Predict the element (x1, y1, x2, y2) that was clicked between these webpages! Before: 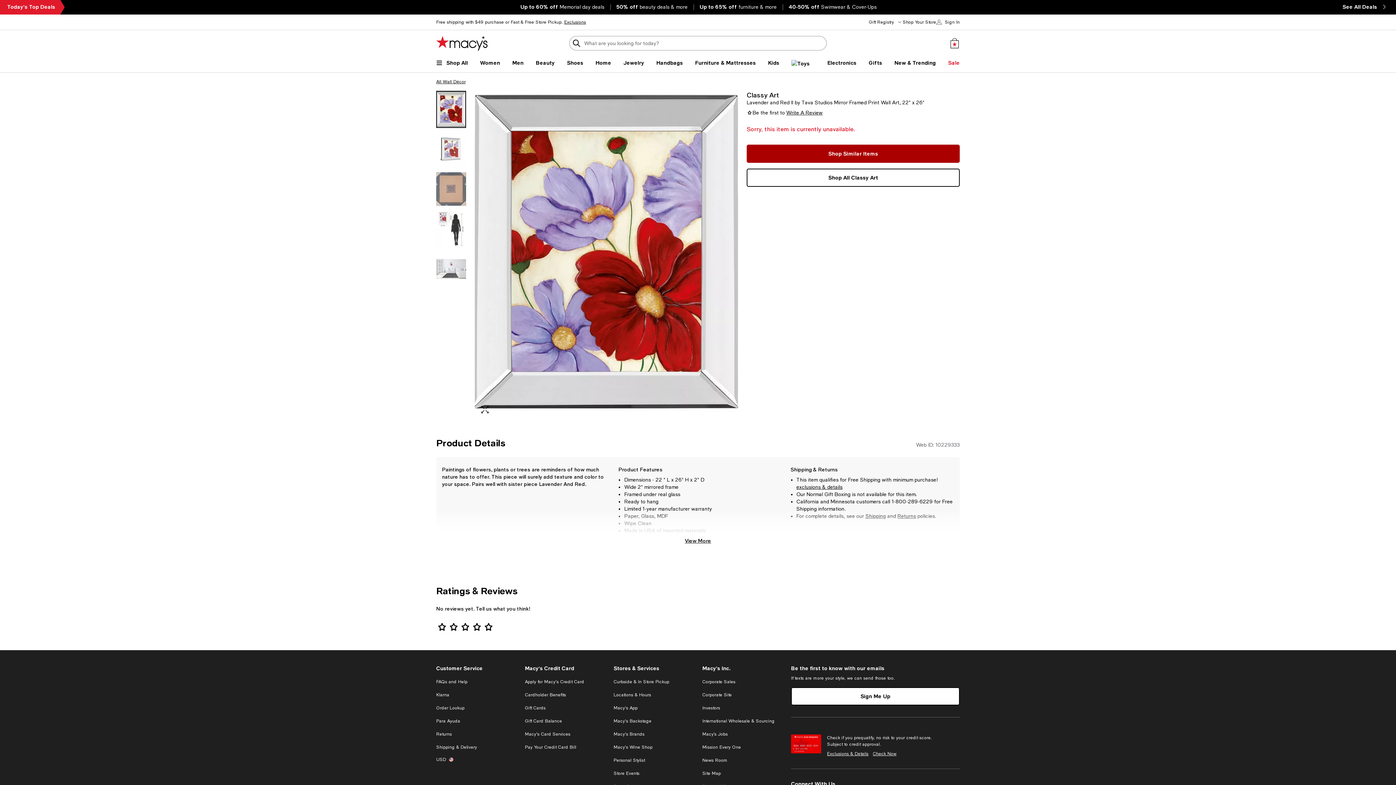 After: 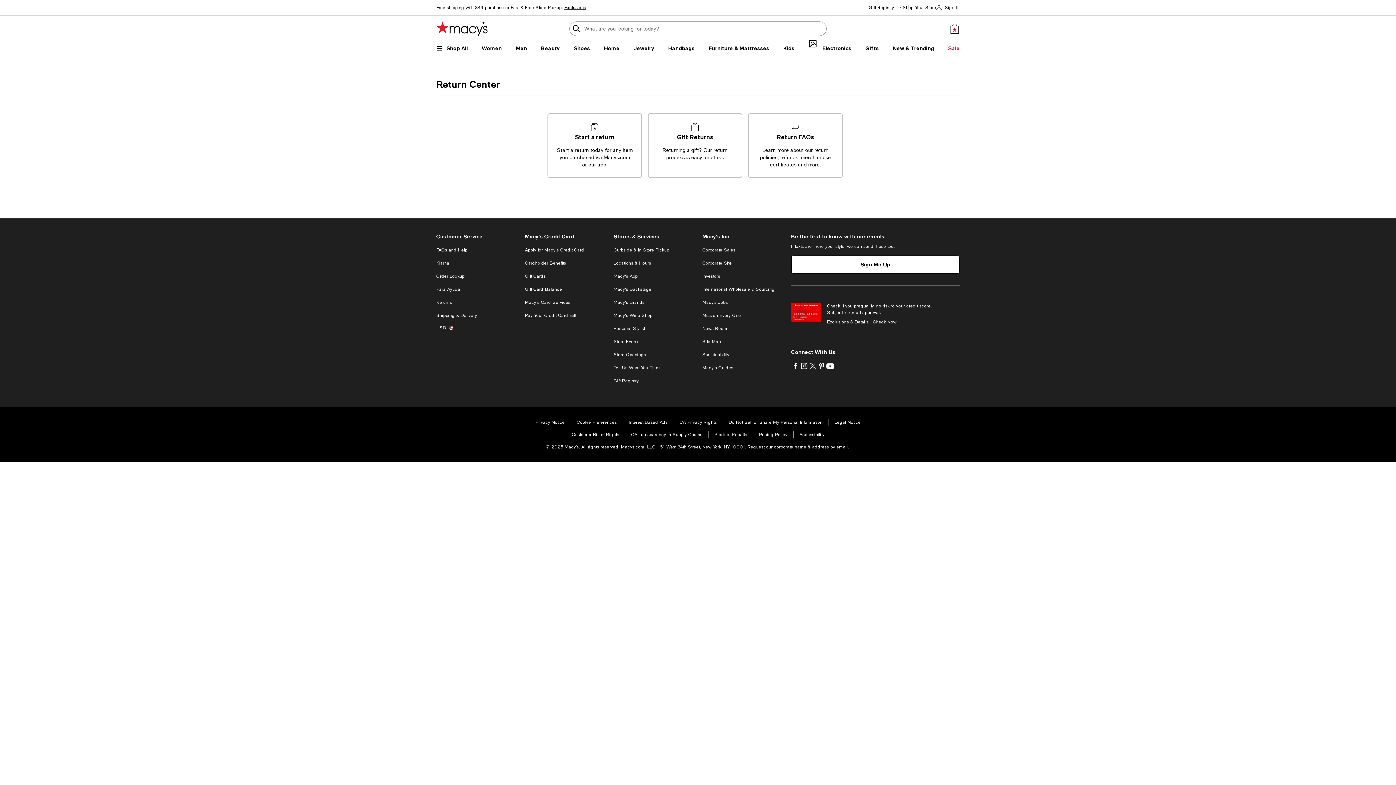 Action: bbox: (436, 731, 452, 737) label: Returns